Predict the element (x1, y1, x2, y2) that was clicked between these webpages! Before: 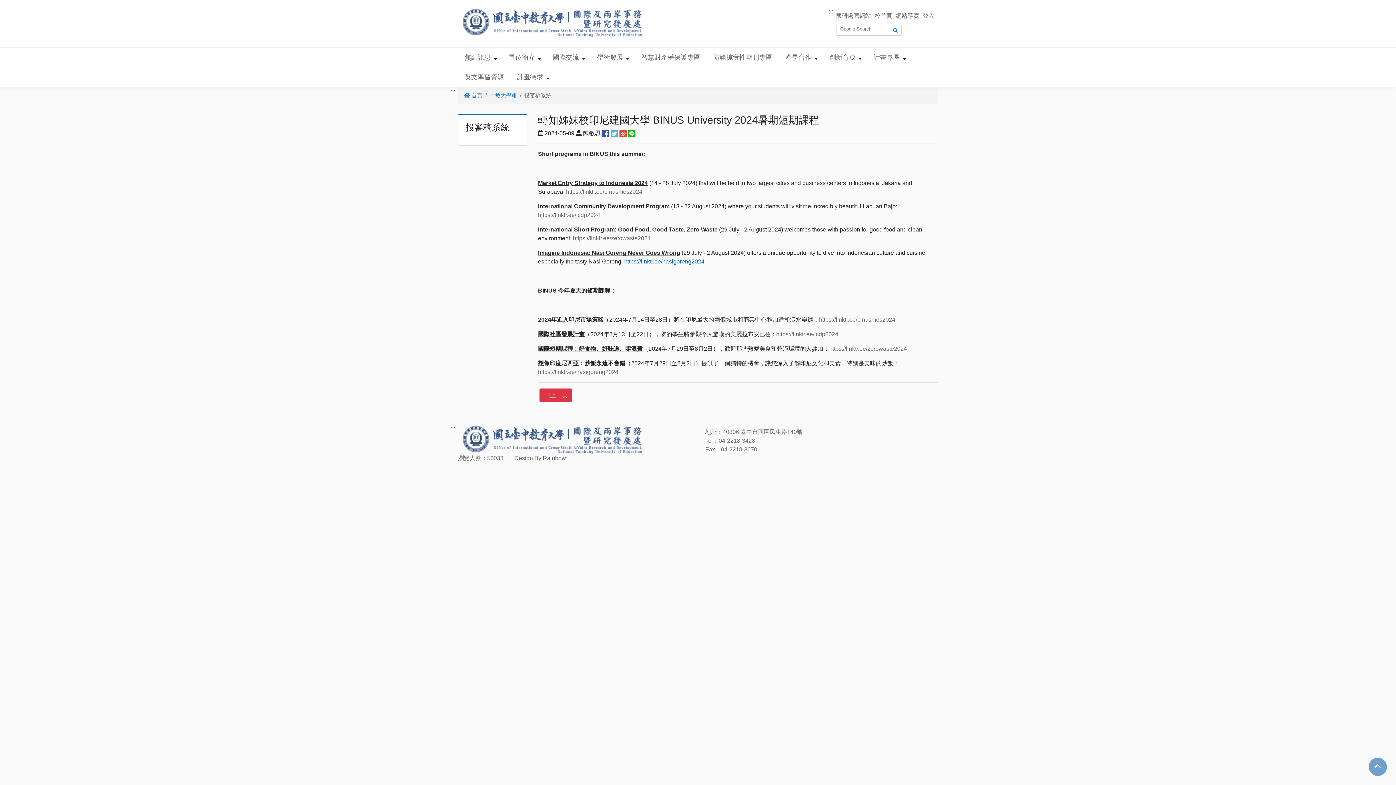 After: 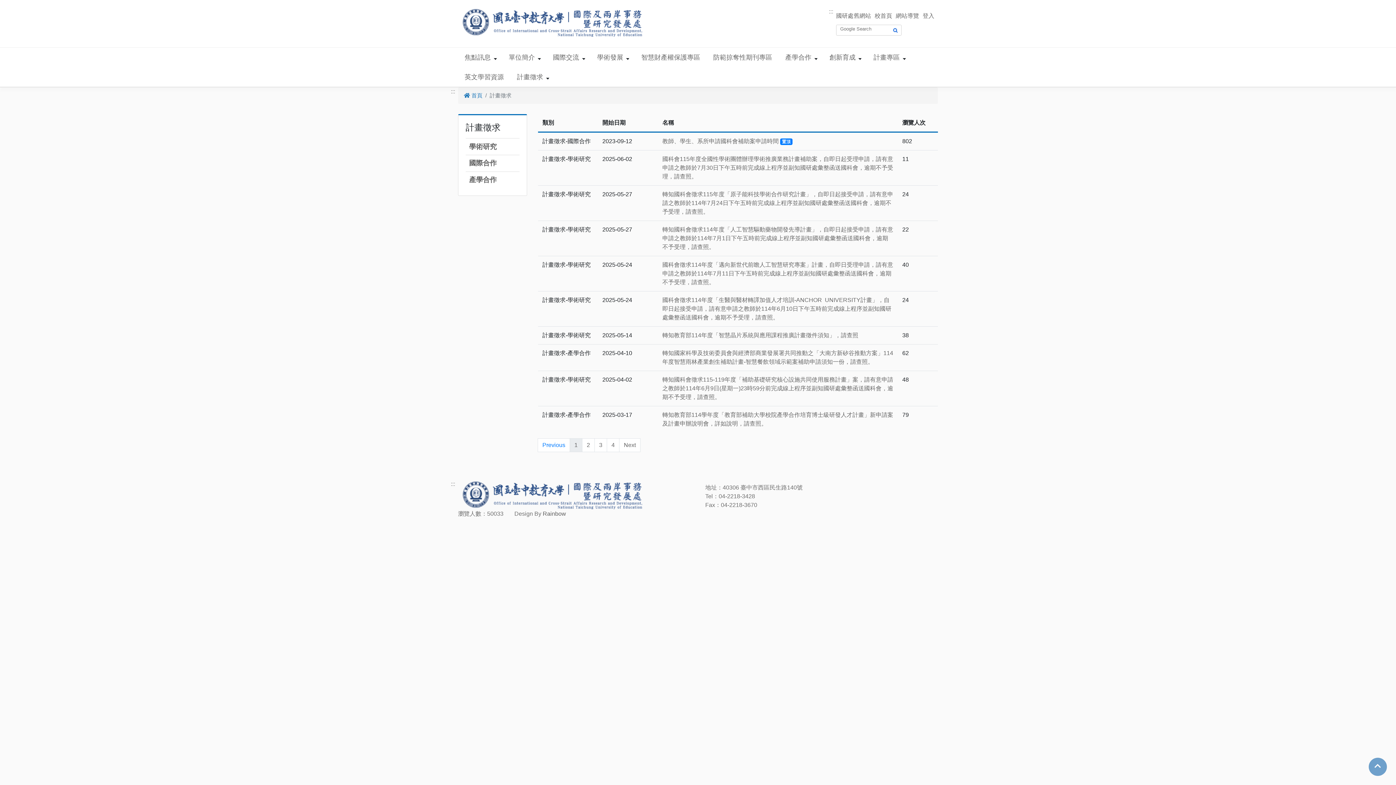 Action: bbox: (517, 73, 543, 80) label: 計畫徵求